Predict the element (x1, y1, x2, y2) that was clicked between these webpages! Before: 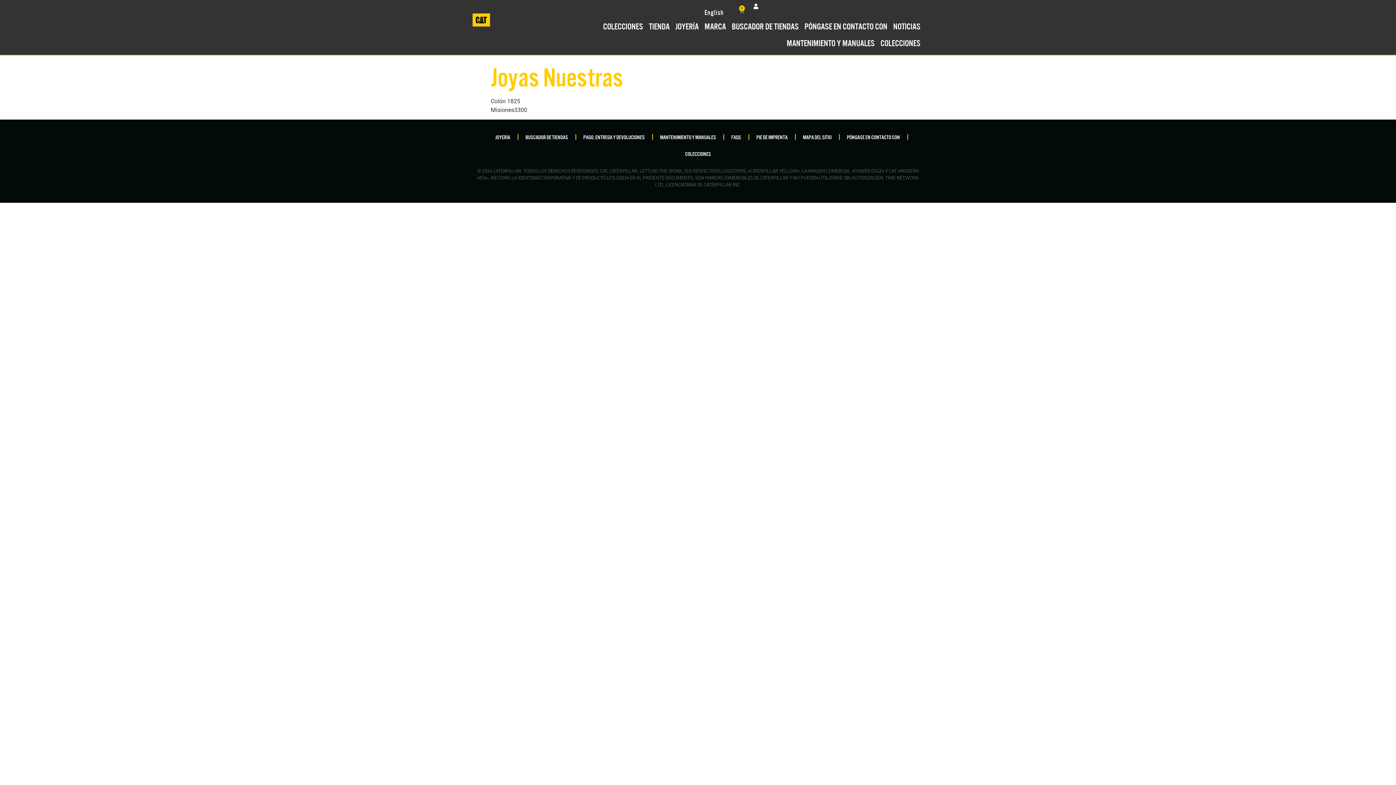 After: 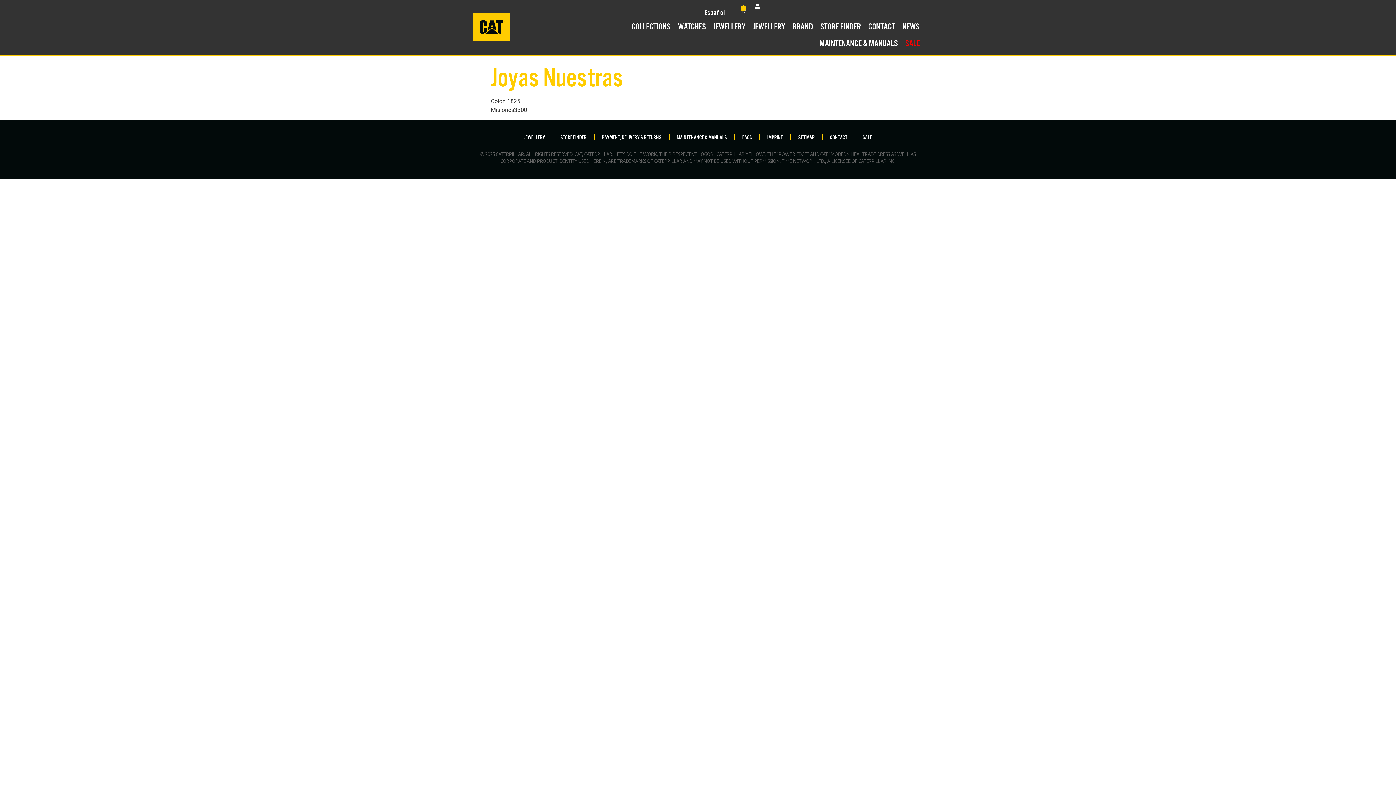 Action: bbox: (701, 6, 727, 17) label: English